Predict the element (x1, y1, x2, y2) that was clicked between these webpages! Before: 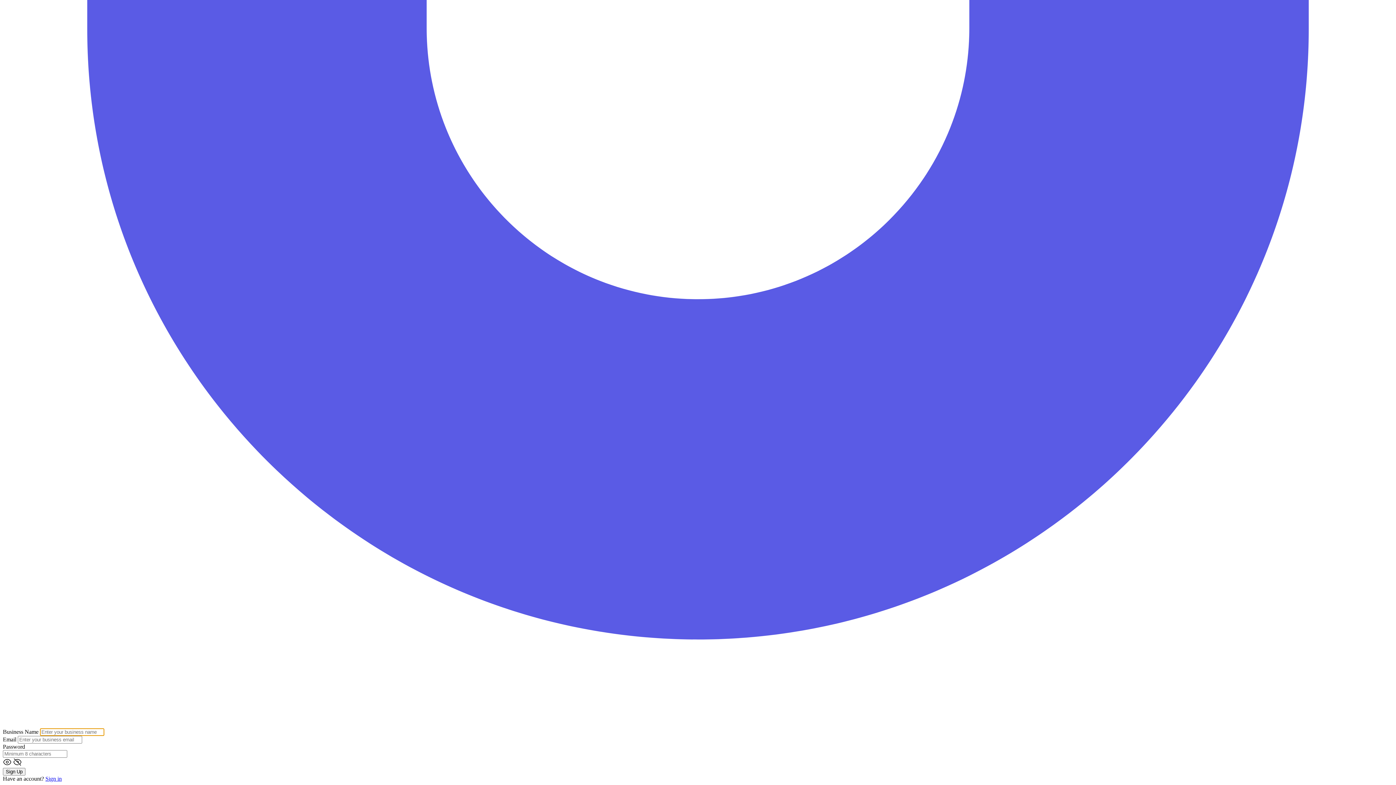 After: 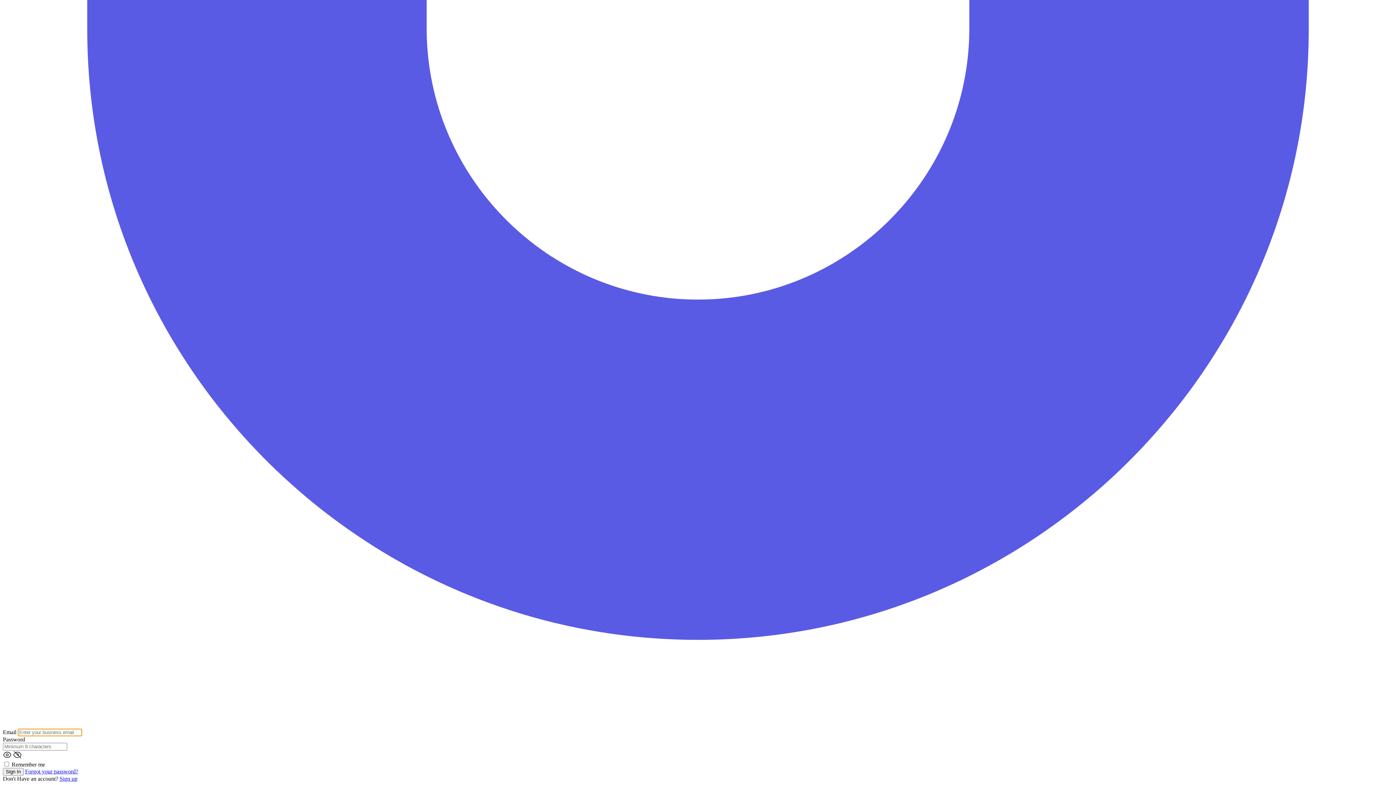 Action: label: Sign in bbox: (45, 776, 61, 782)